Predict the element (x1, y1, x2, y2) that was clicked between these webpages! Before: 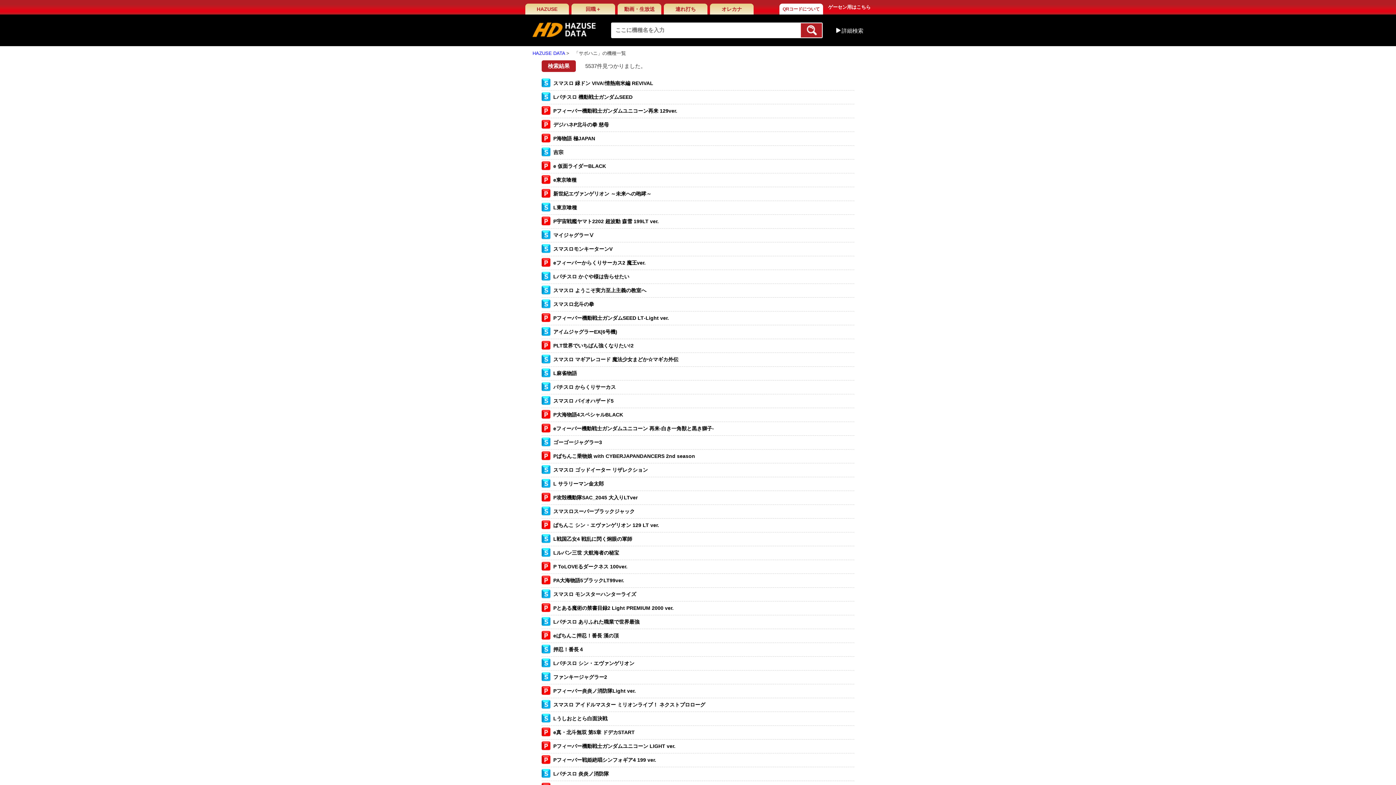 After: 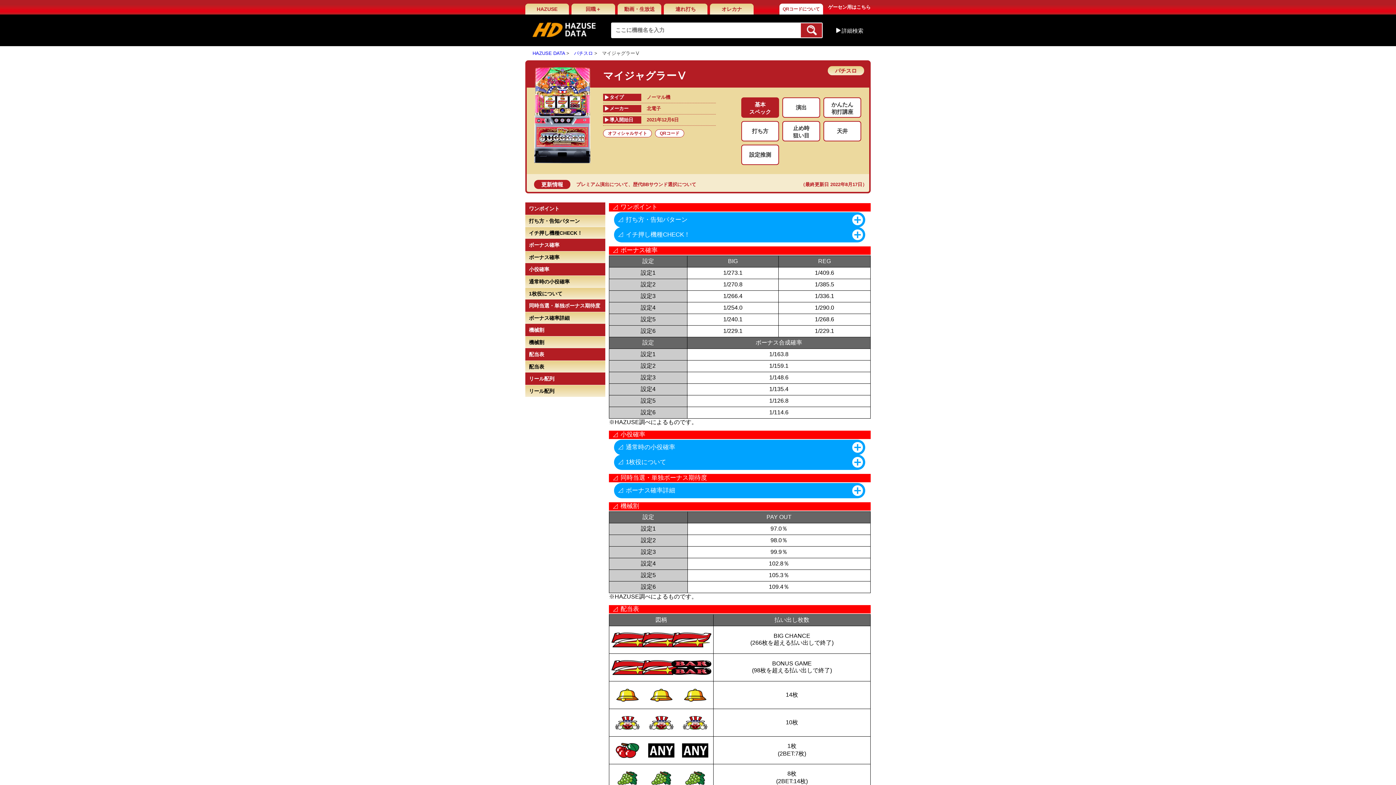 Action: label: マイジャグラーⅤ bbox: (553, 230, 866, 239)